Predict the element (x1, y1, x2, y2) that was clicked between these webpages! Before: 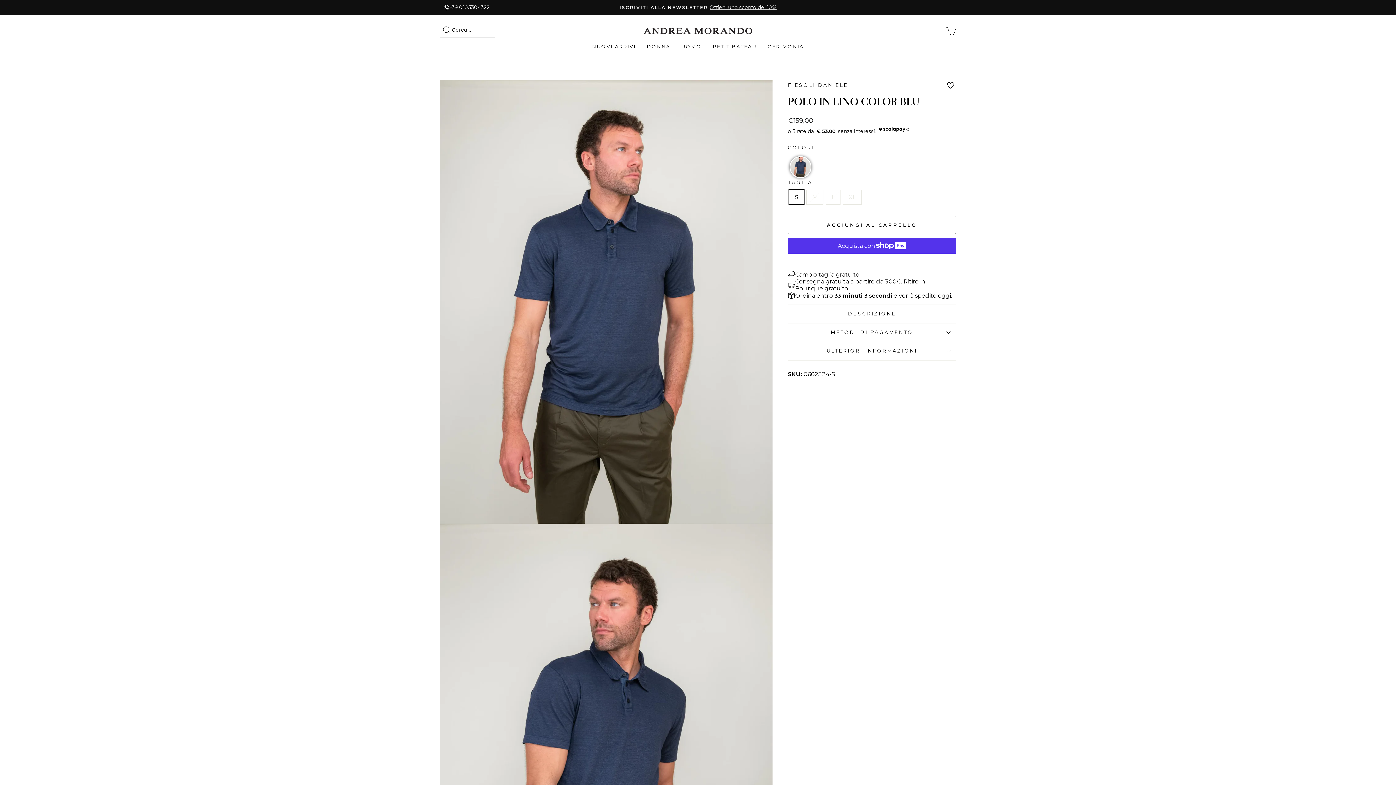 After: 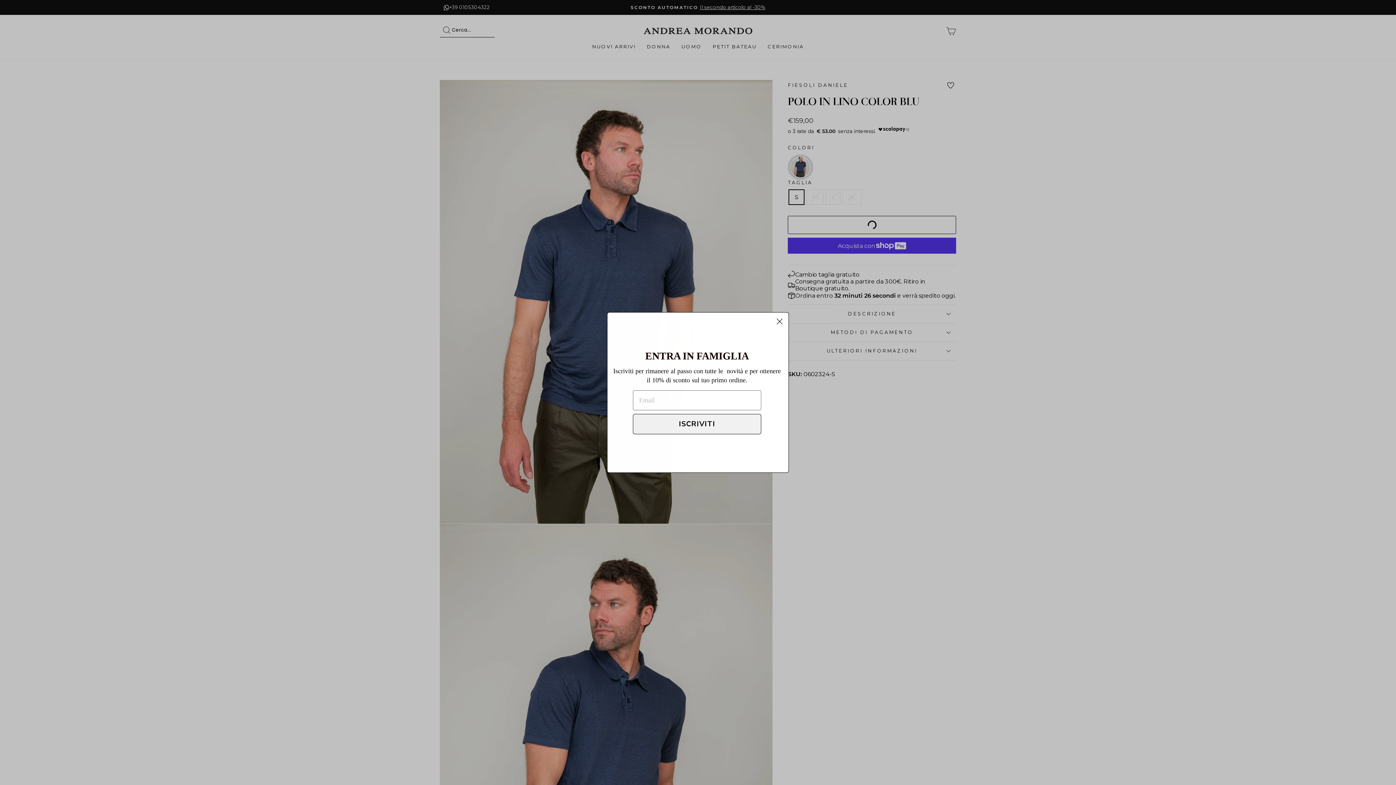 Action: bbox: (788, 216, 956, 234) label: AGGIUNGI AL CARRELLO